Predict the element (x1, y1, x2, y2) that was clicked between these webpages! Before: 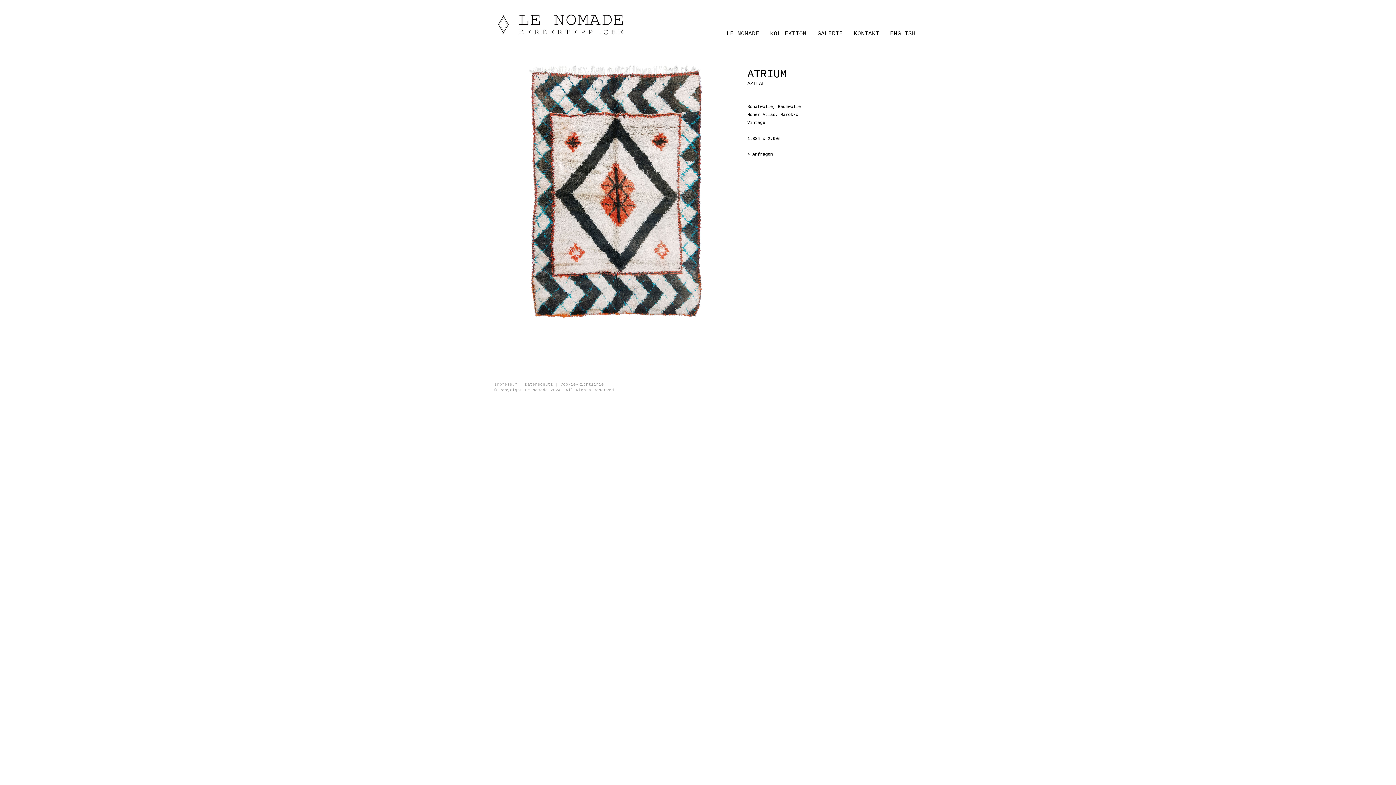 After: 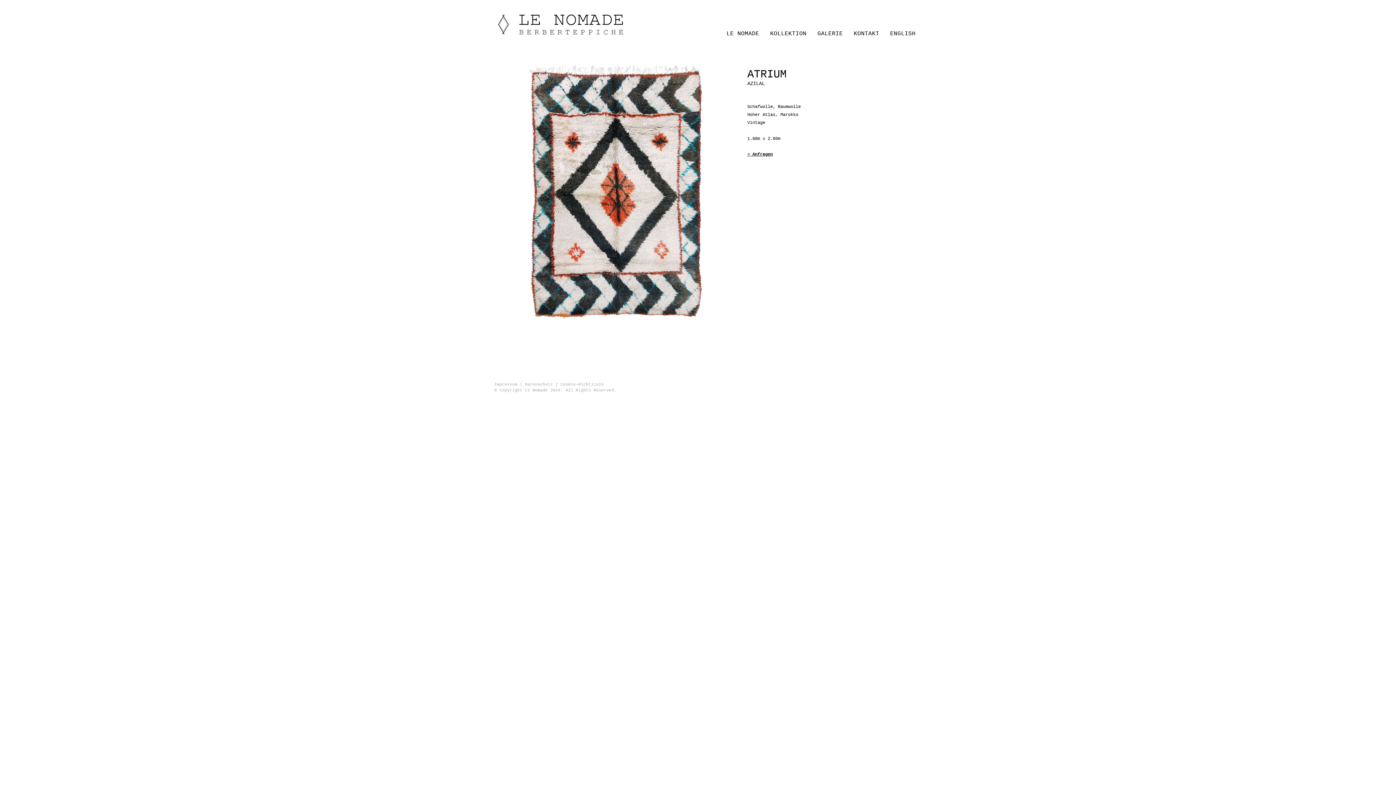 Action: label: 1.88m x 2.60m bbox: (747, 135, 780, 141)